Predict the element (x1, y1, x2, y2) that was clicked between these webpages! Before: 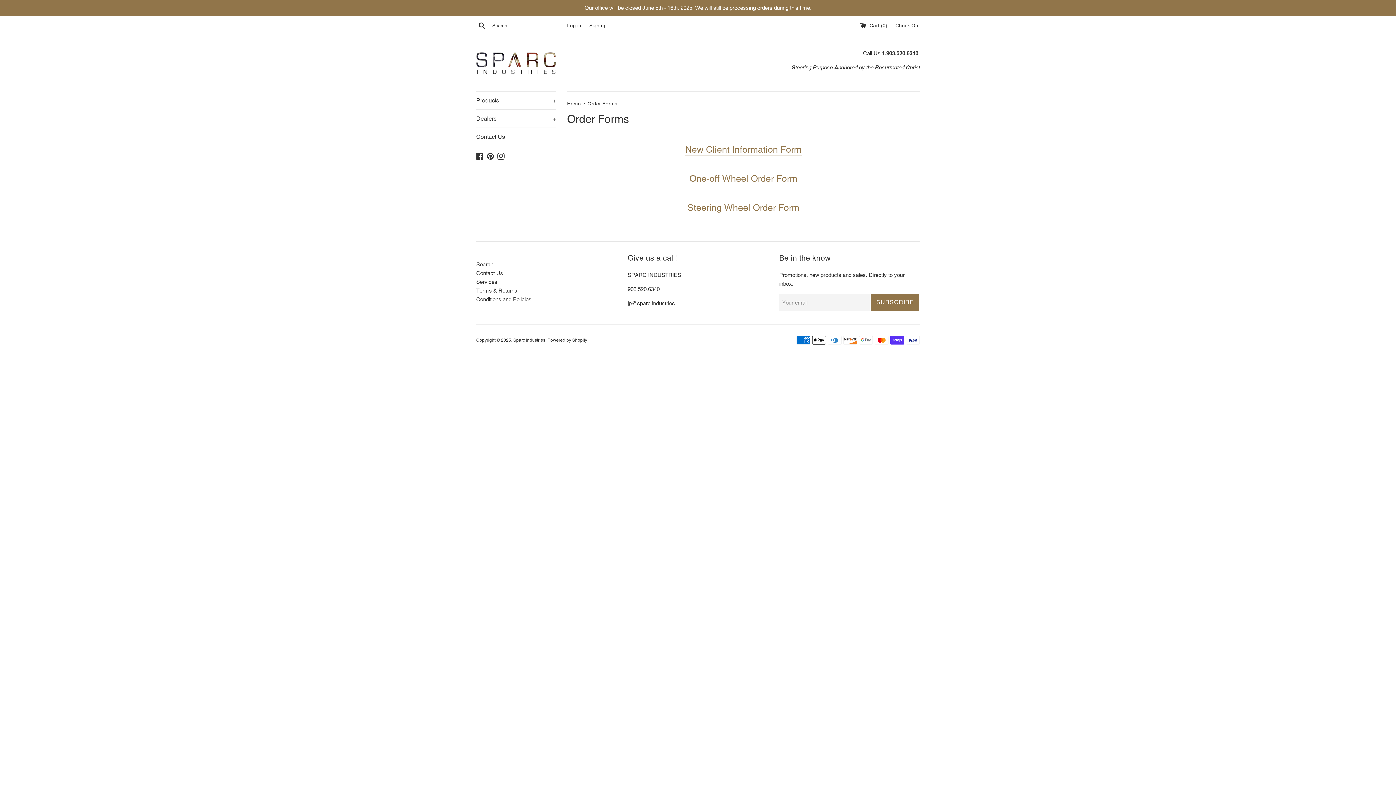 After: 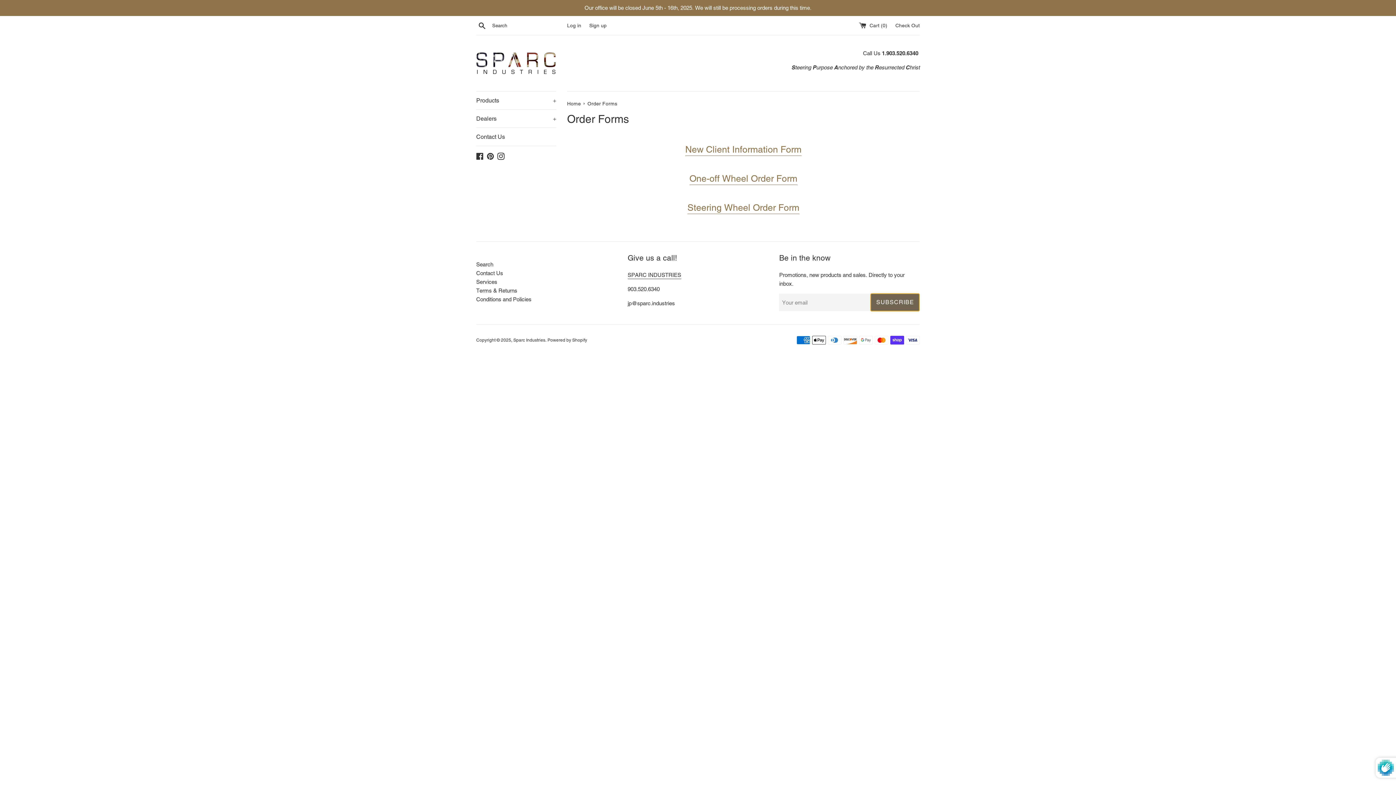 Action: bbox: (871, 293, 919, 311) label: SUBSCRIBE